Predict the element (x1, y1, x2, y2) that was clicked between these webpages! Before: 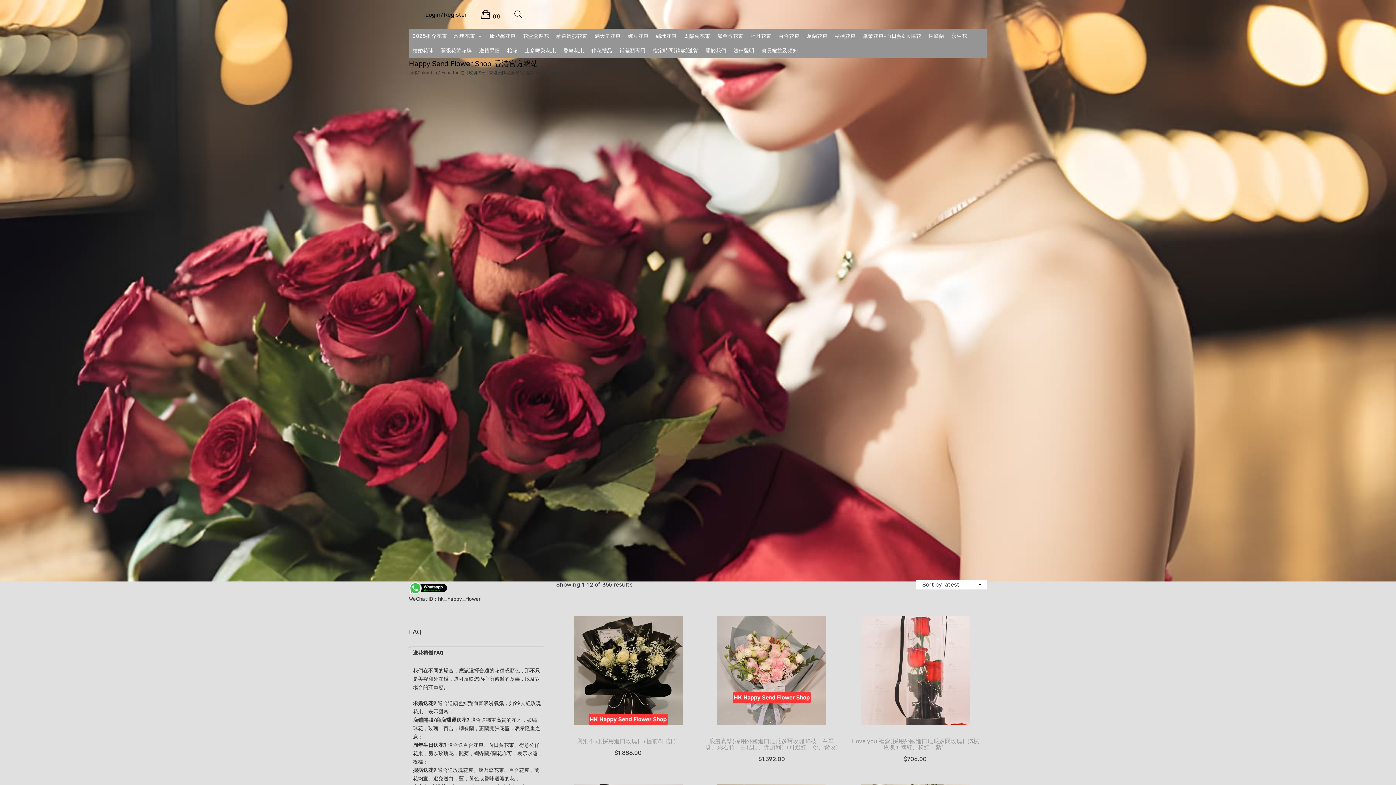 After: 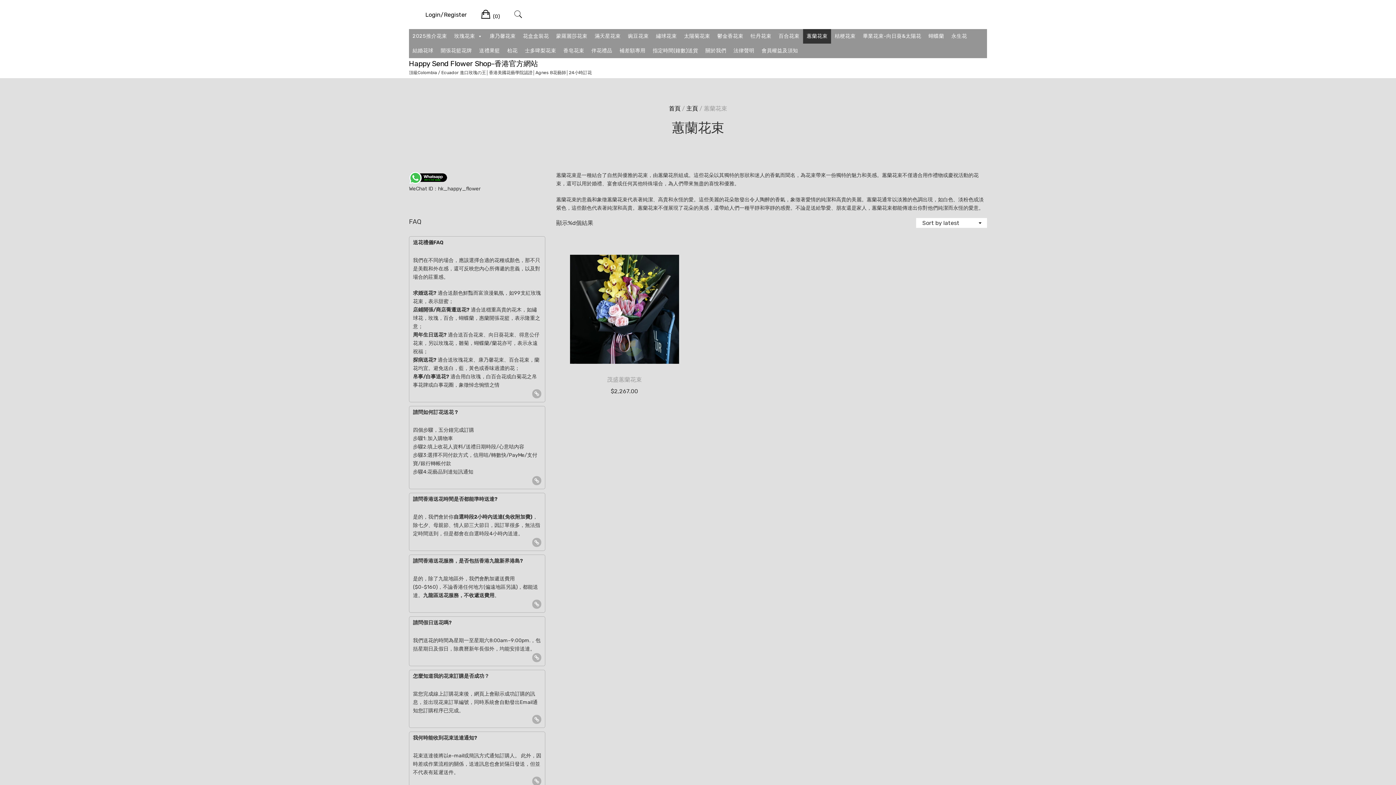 Action: bbox: (803, 29, 831, 43) label: 蕙蘭花束